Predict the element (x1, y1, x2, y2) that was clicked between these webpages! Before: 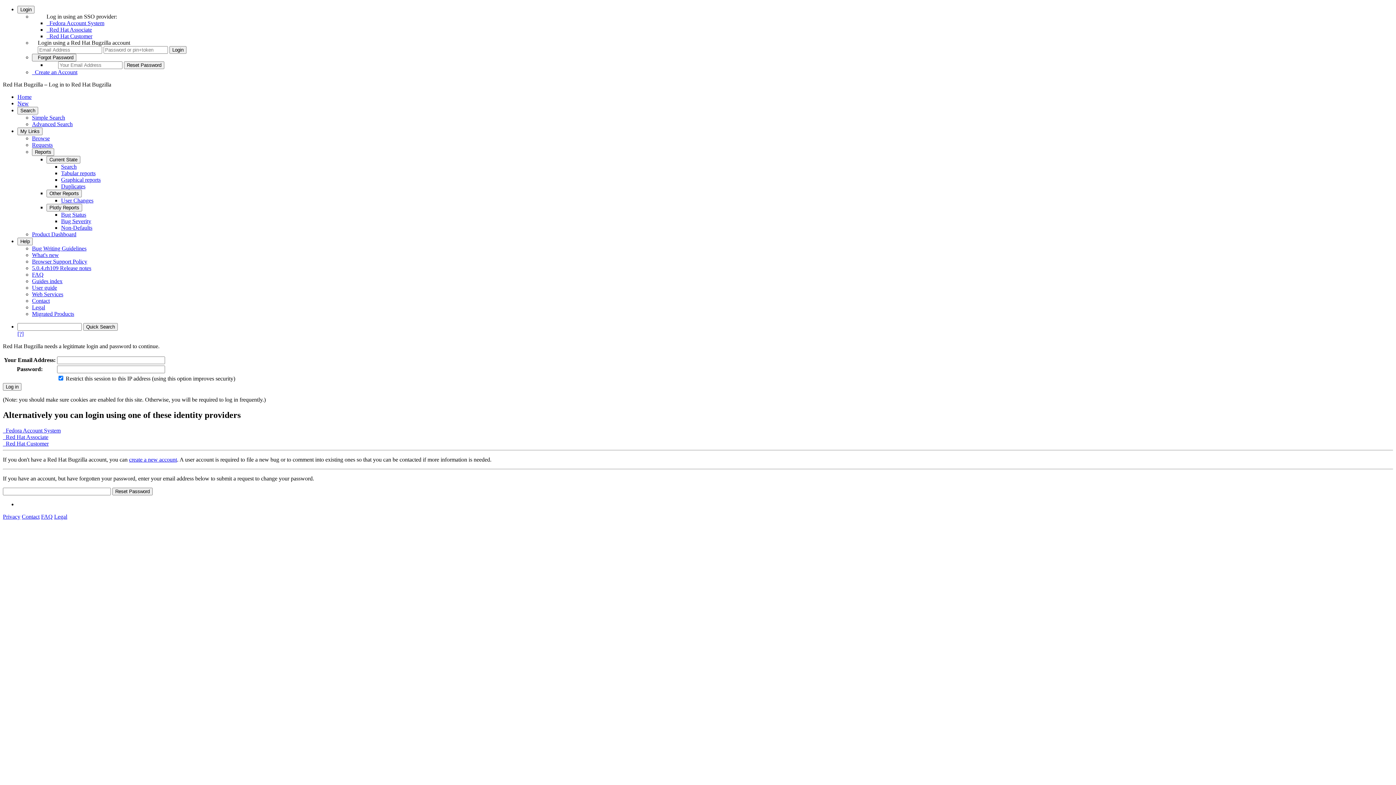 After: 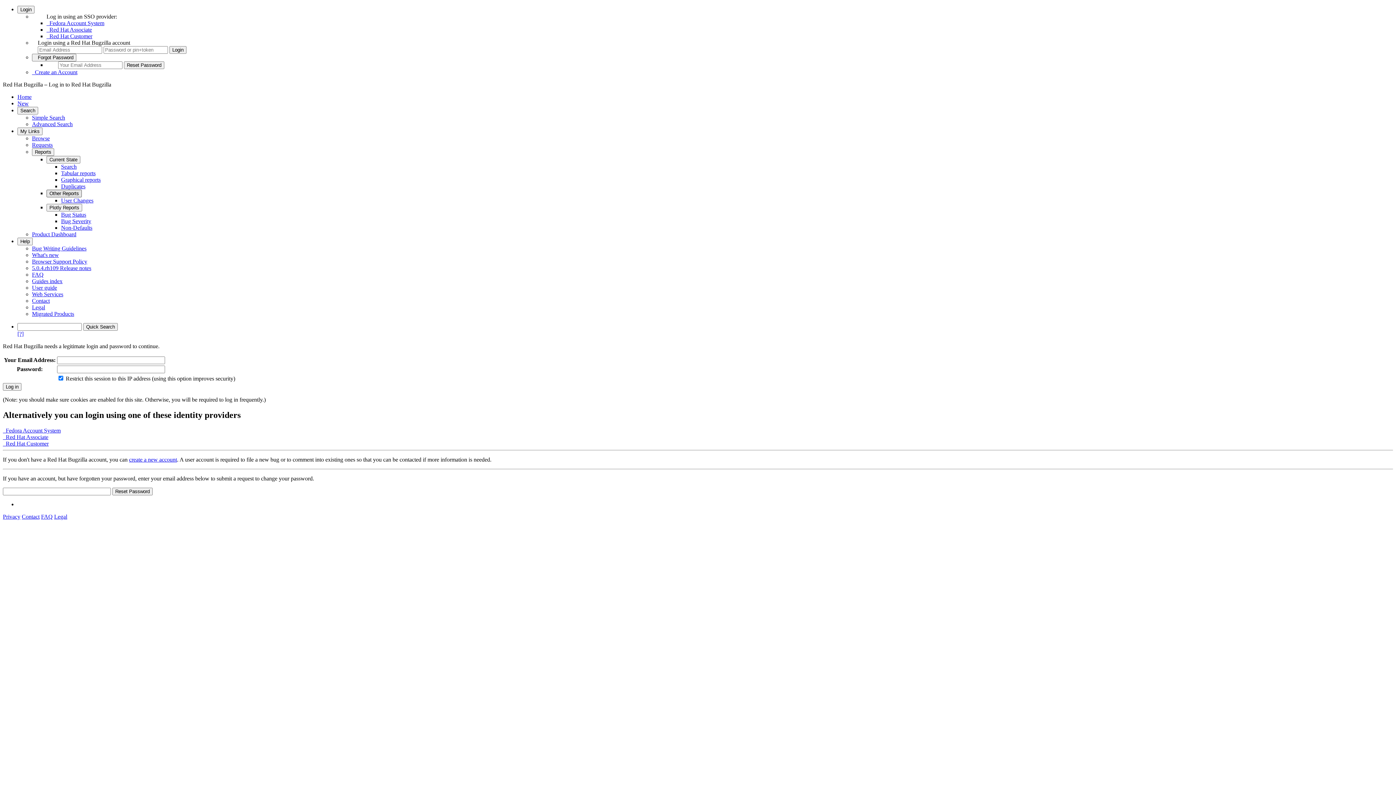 Action: label: Other Reports bbox: (46, 189, 81, 197)